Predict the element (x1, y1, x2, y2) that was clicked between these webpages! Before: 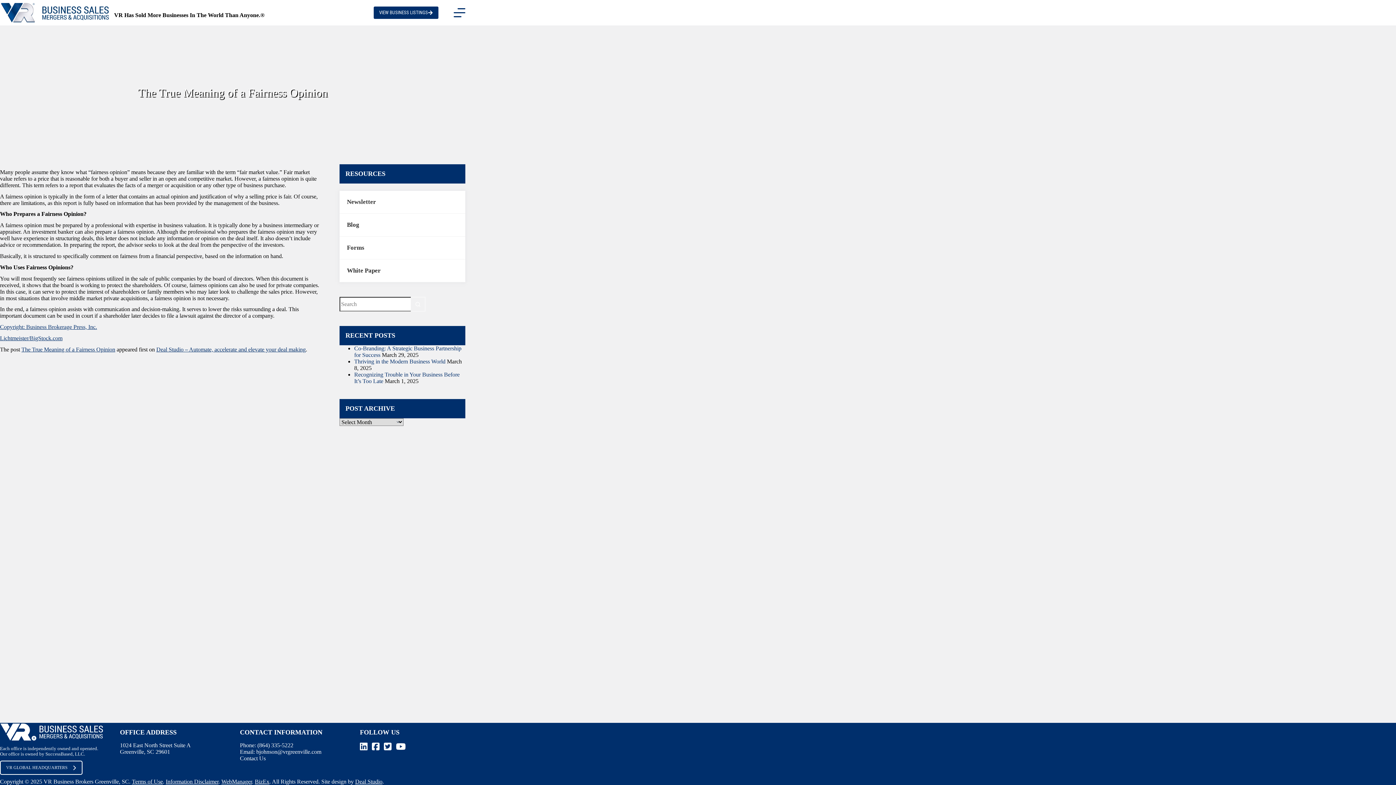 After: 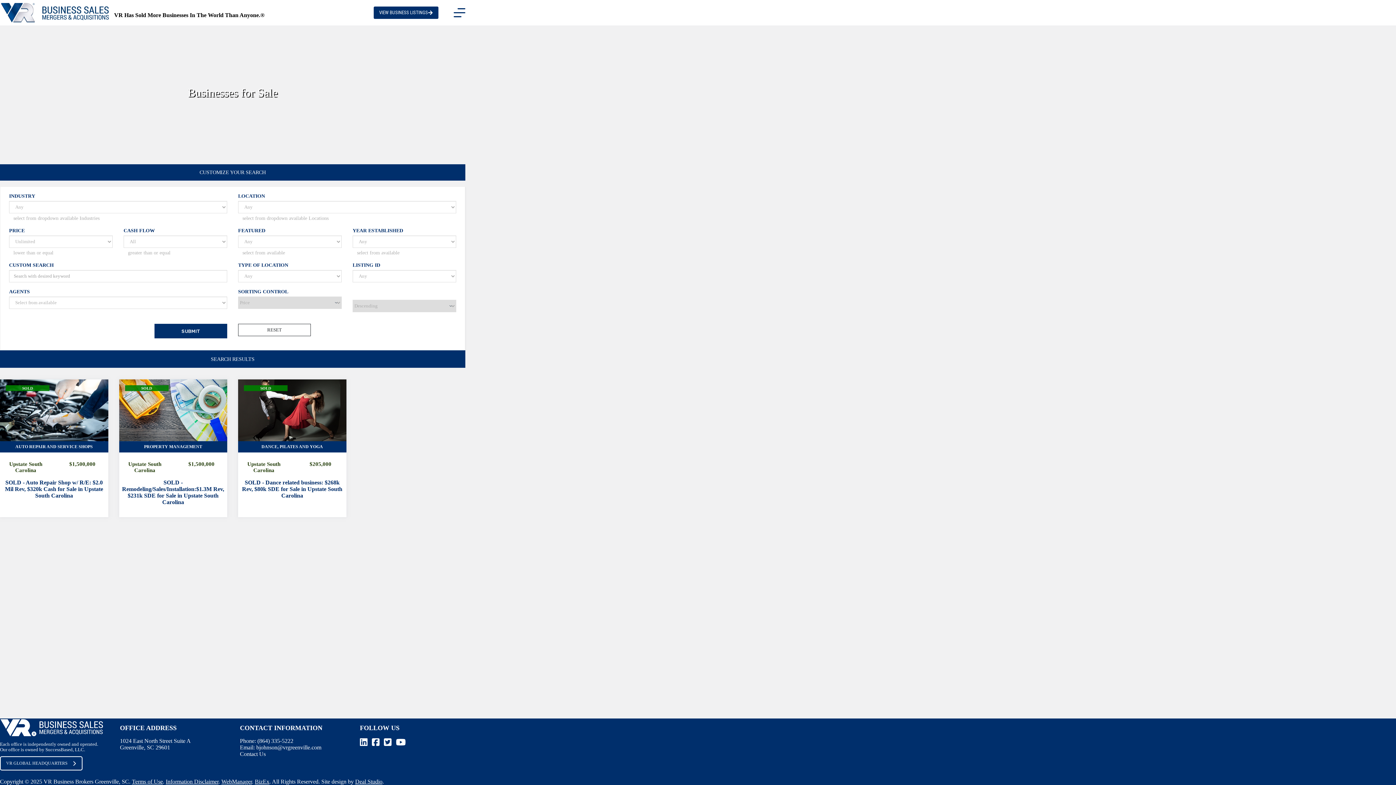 Action: bbox: (373, 6, 438, 18) label: VIEW BUSINESS LISTINGS